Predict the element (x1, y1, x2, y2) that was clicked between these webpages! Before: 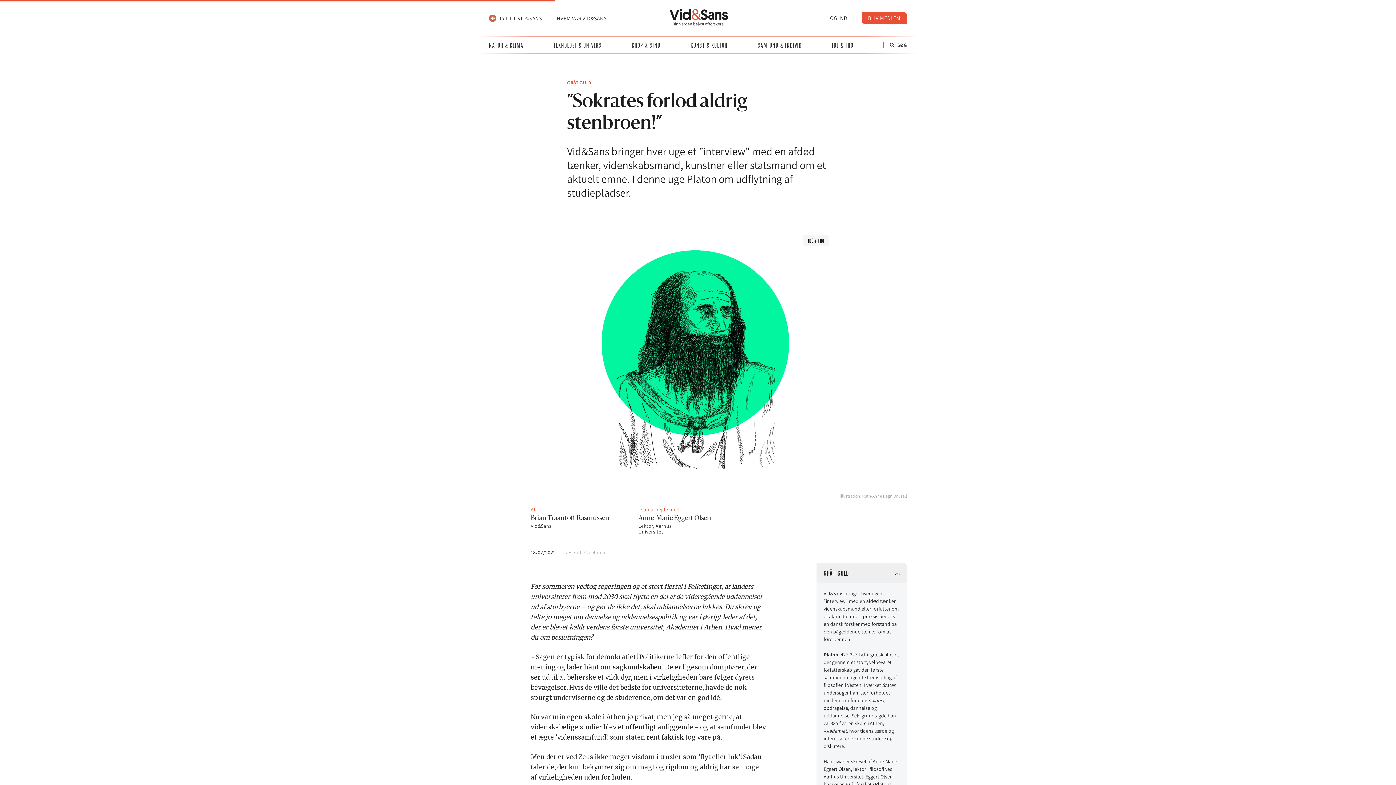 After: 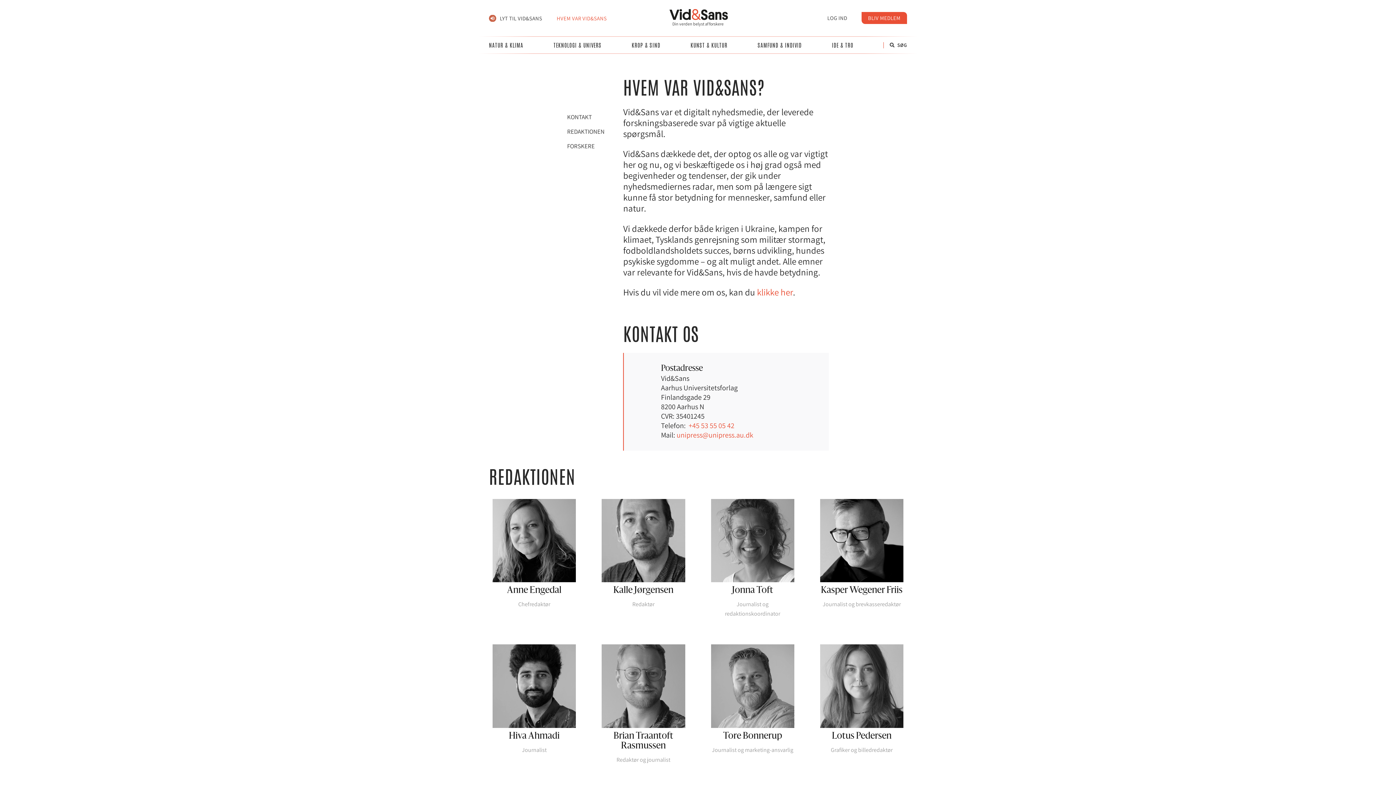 Action: label: HVEM VAR VID&SANS bbox: (549, 11, 614, 24)